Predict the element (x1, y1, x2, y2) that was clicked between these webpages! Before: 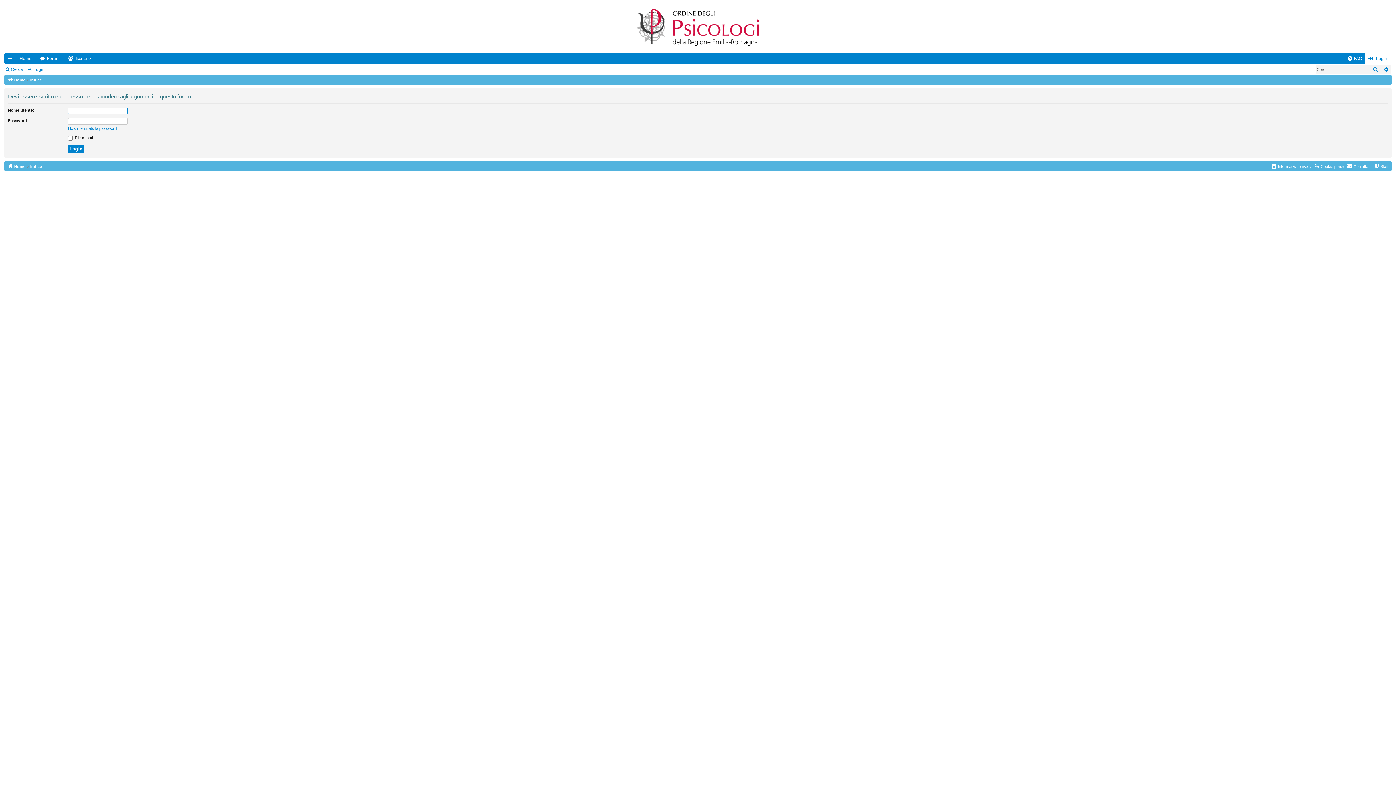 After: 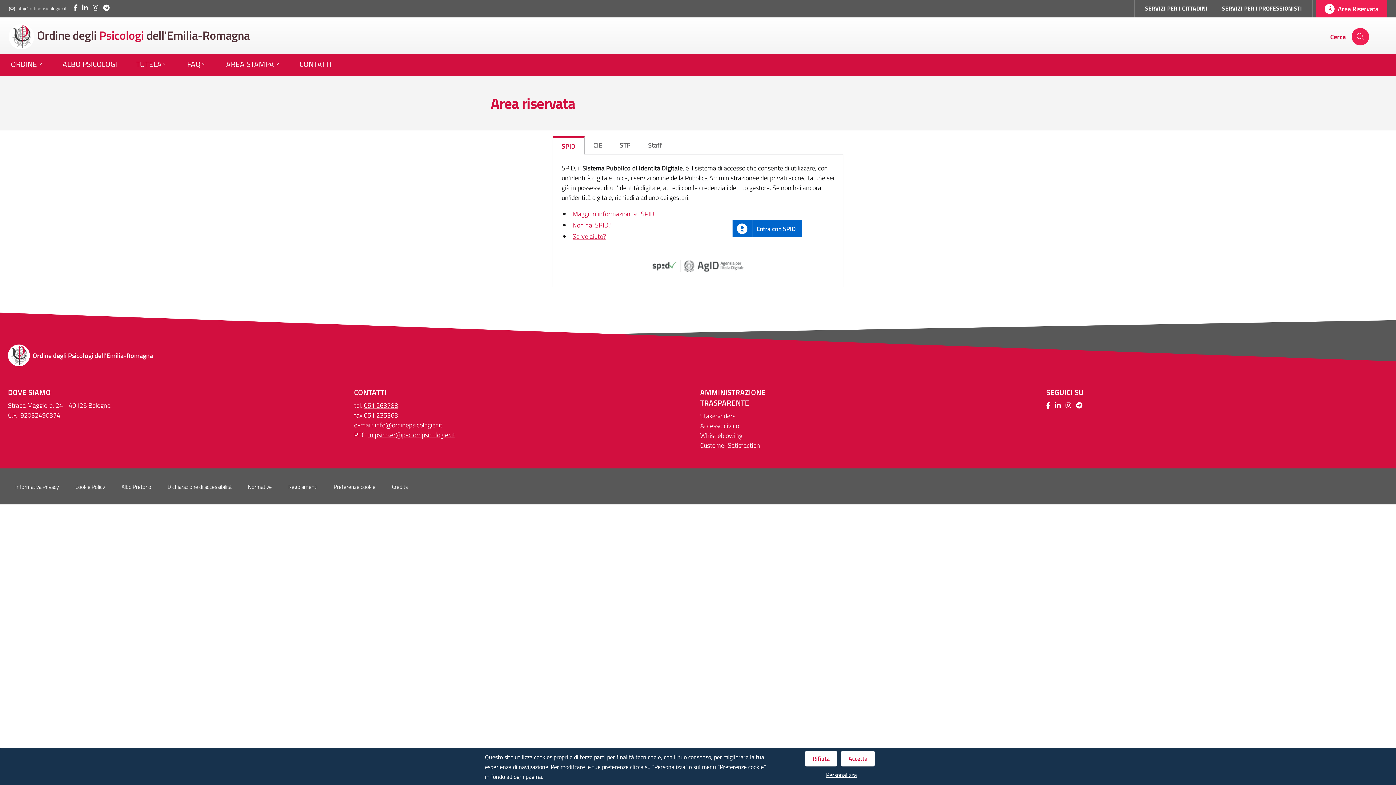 Action: label: Login bbox: (1365, 52, 1392, 63)